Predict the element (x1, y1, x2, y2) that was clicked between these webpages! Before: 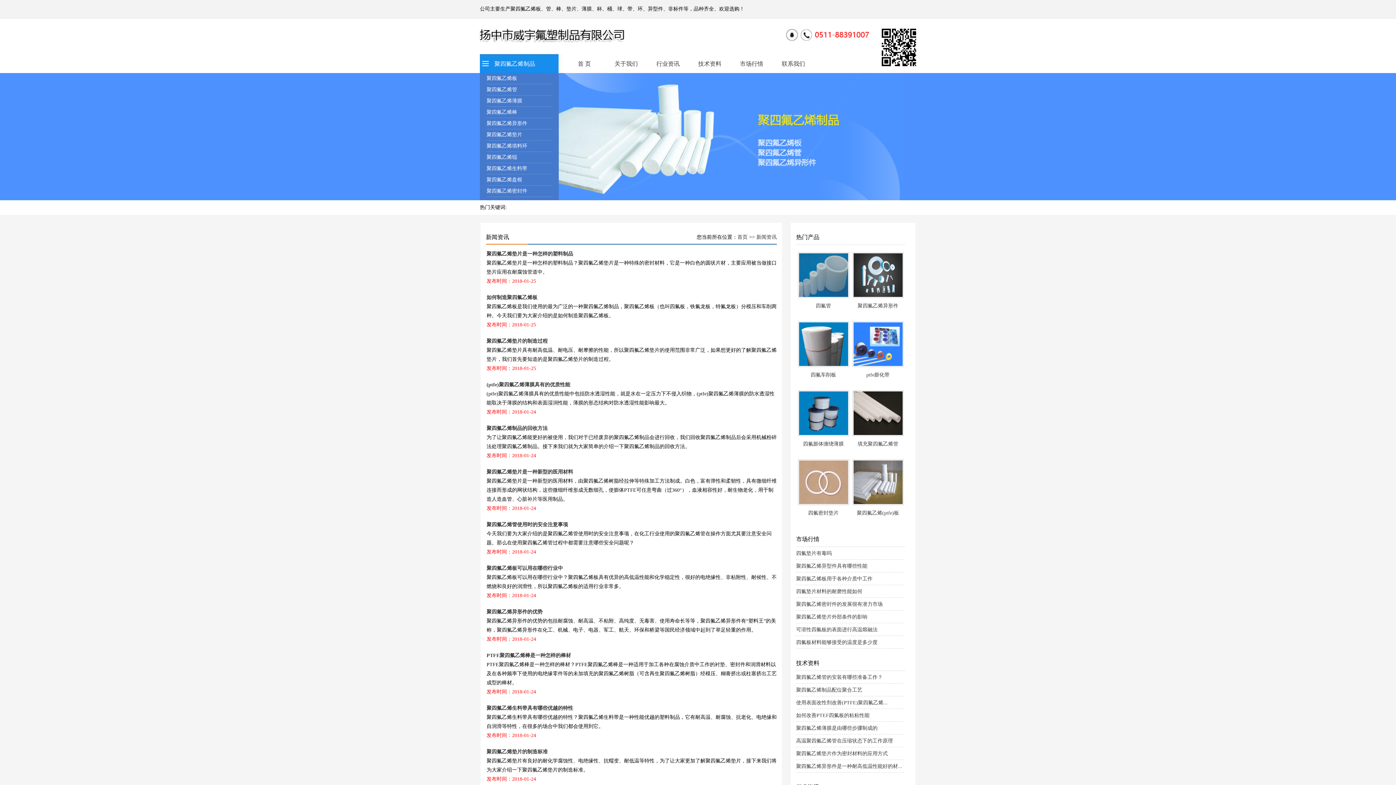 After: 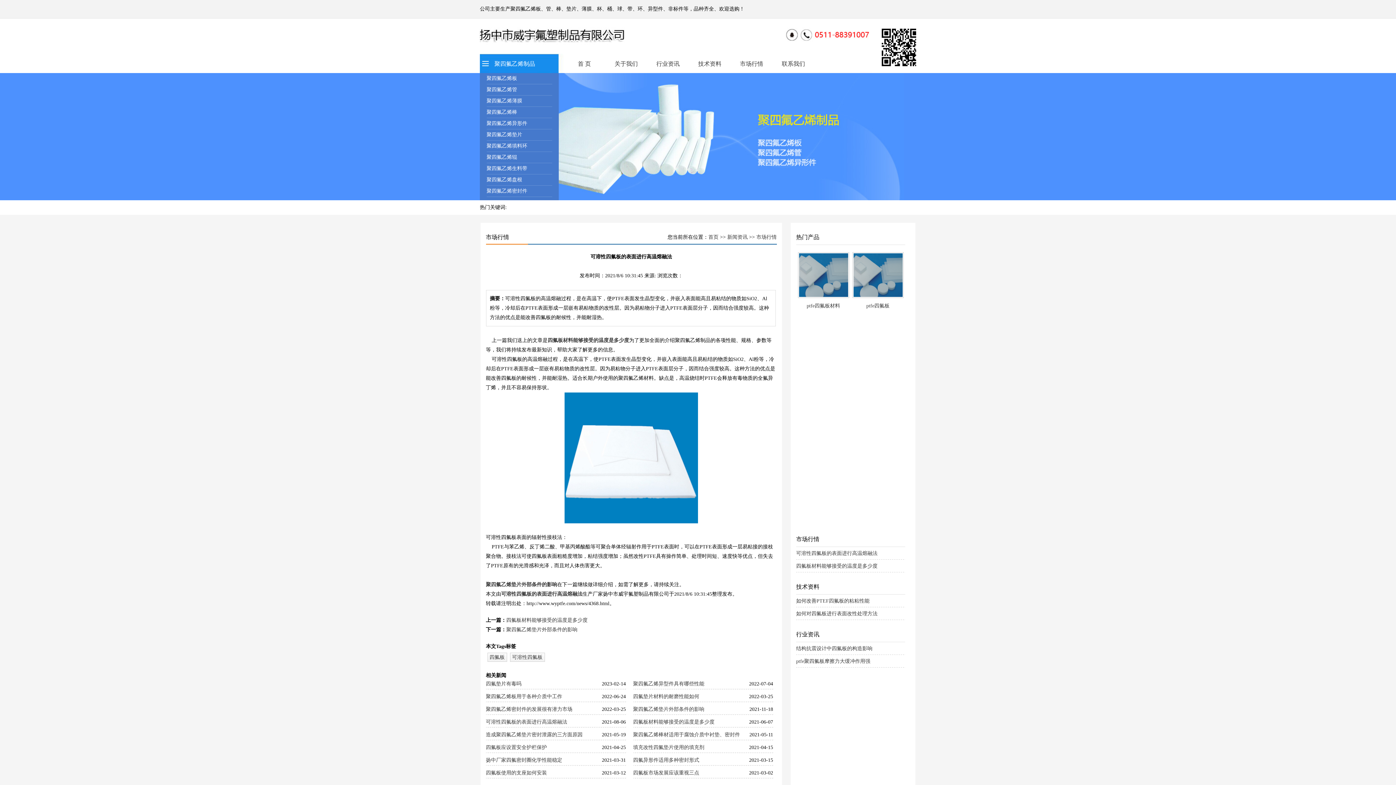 Action: label: 可溶性四氟板的表面进行高温熔融法 bbox: (796, 627, 877, 632)